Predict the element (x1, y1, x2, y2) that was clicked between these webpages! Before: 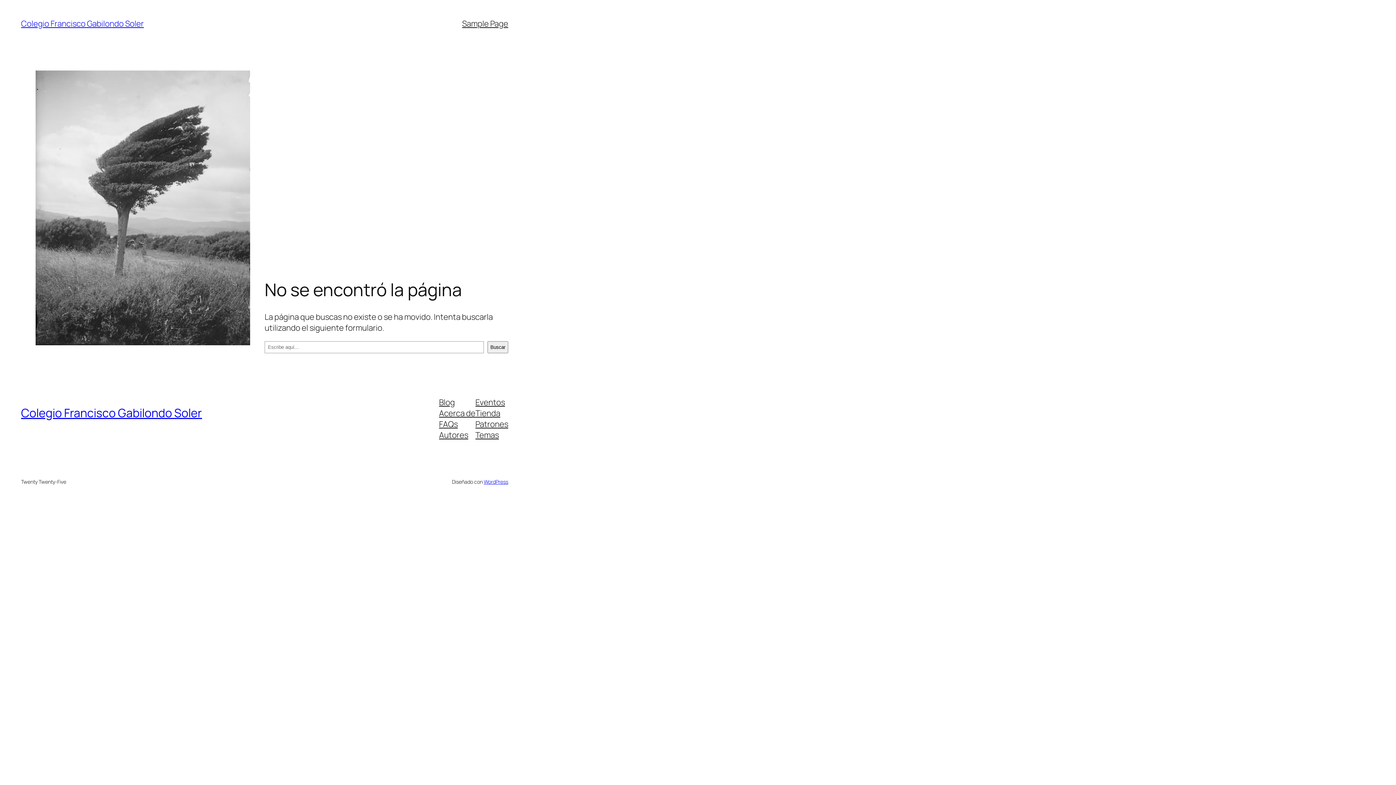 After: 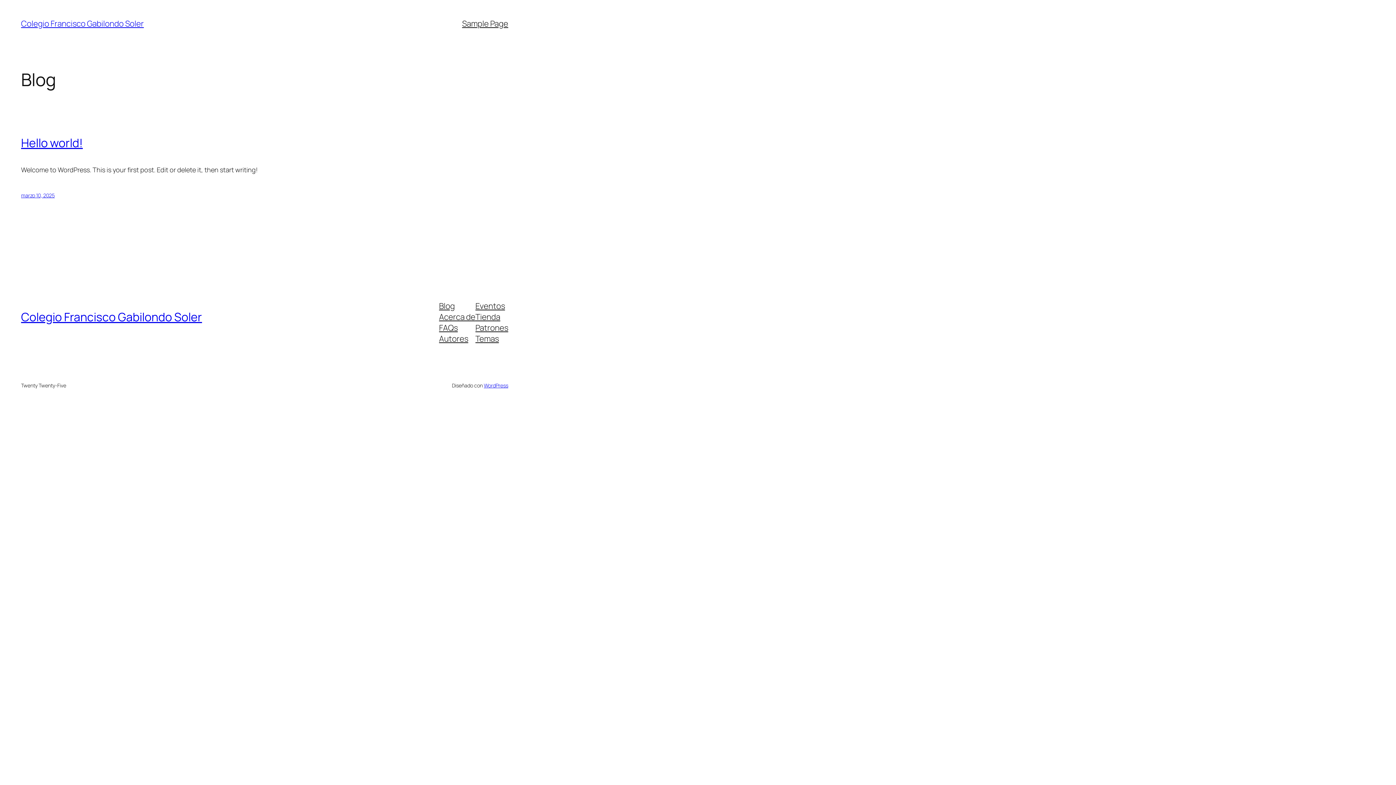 Action: label: Colegio Francisco Gabilondo Soler bbox: (21, 18, 143, 29)